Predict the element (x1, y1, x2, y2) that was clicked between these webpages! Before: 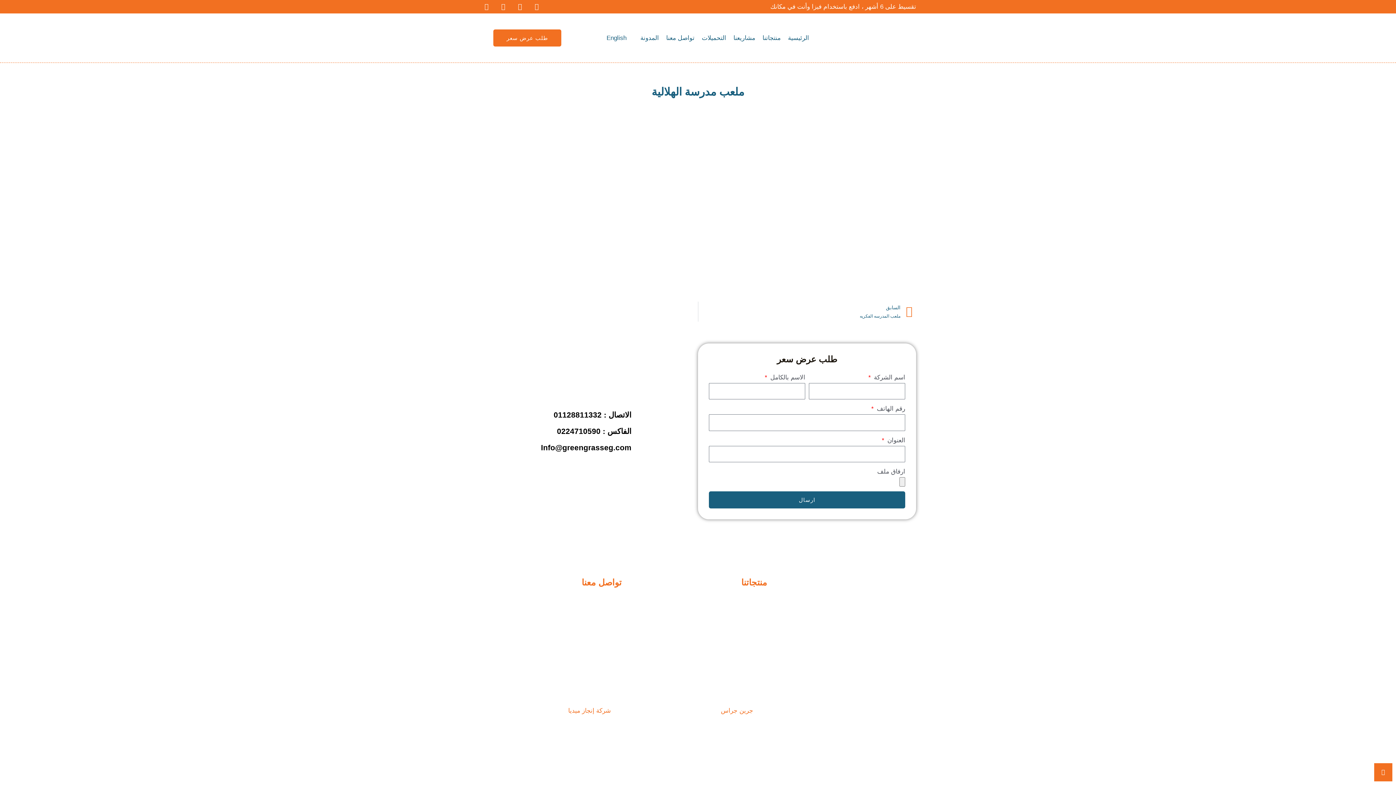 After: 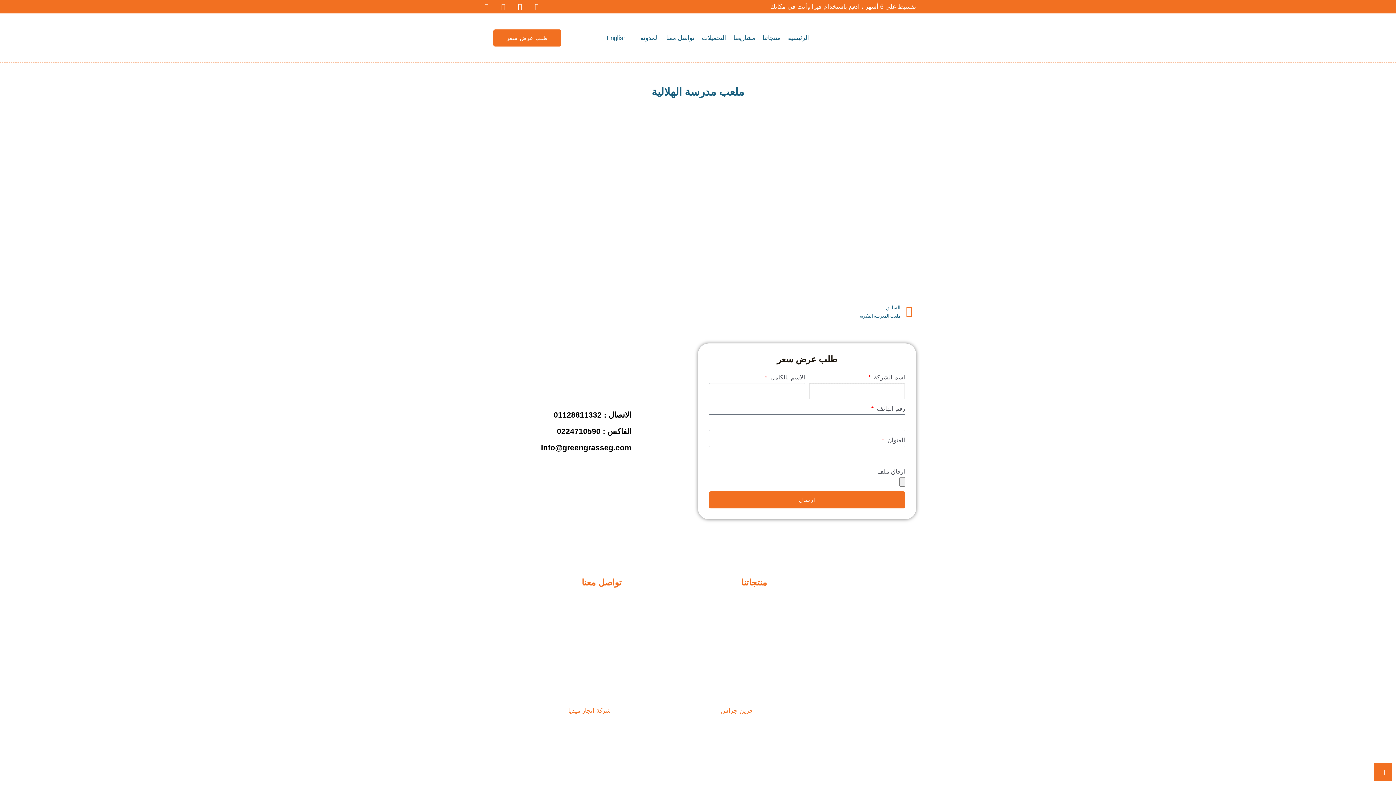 Action: bbox: (709, 491, 905, 508) label: ارسال